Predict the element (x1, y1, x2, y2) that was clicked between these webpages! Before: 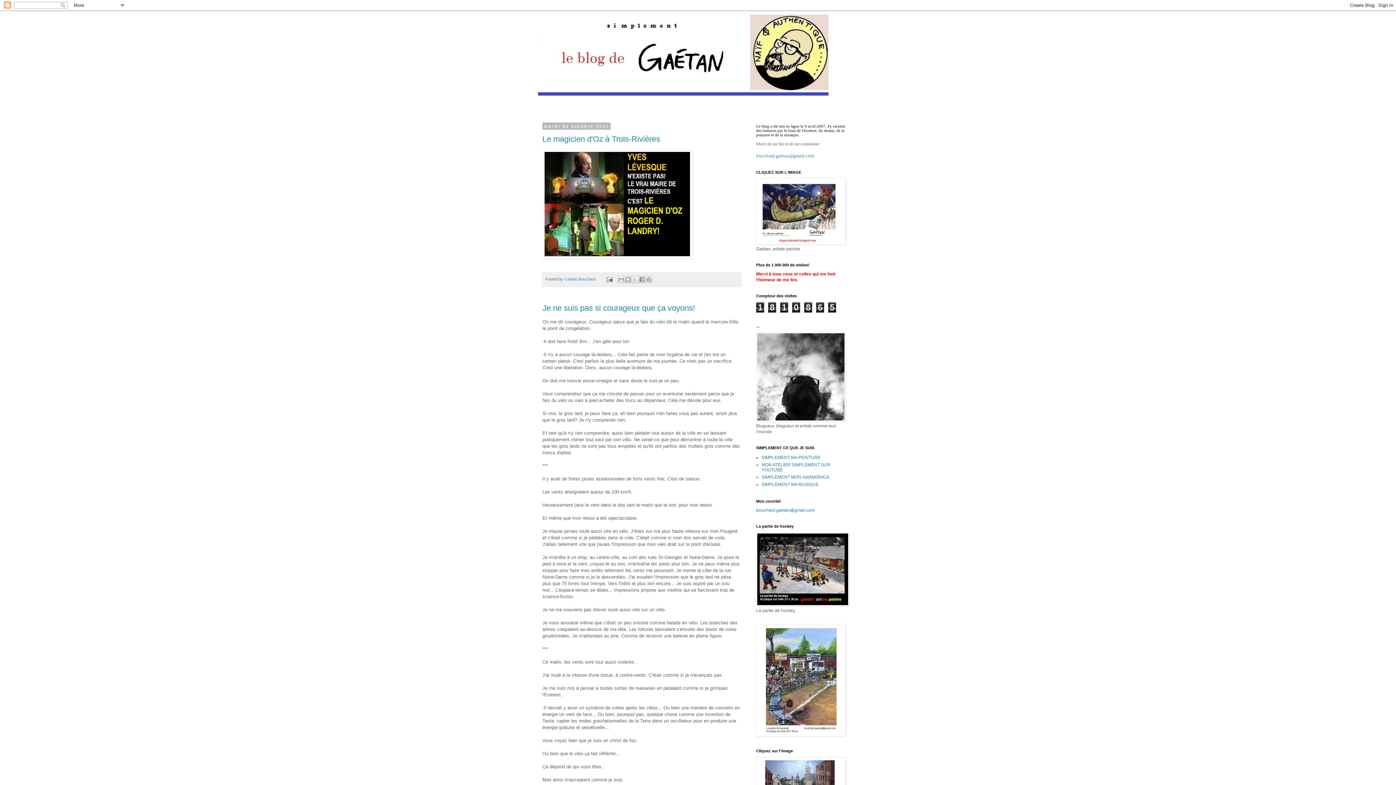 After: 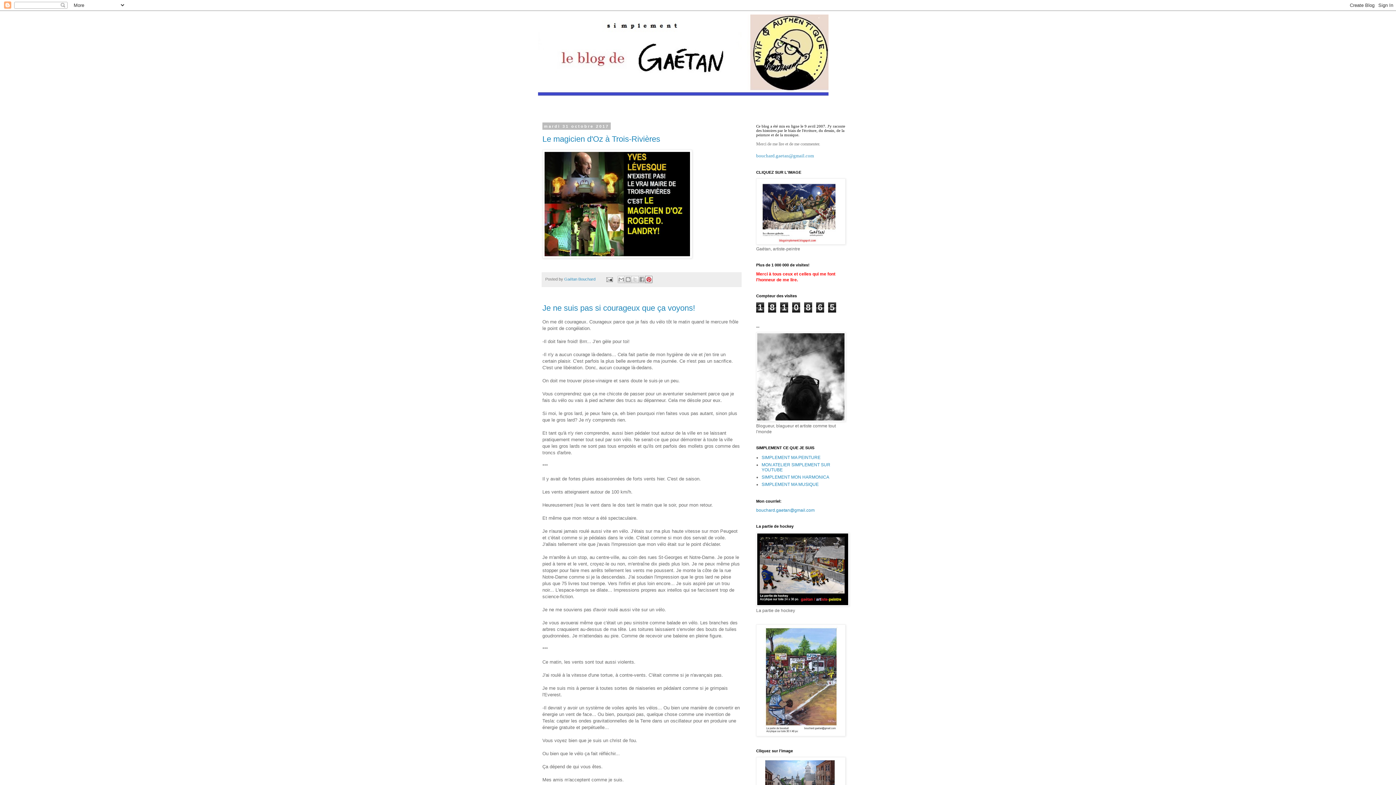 Action: label: Partager sur Pinterest bbox: (645, 276, 652, 283)